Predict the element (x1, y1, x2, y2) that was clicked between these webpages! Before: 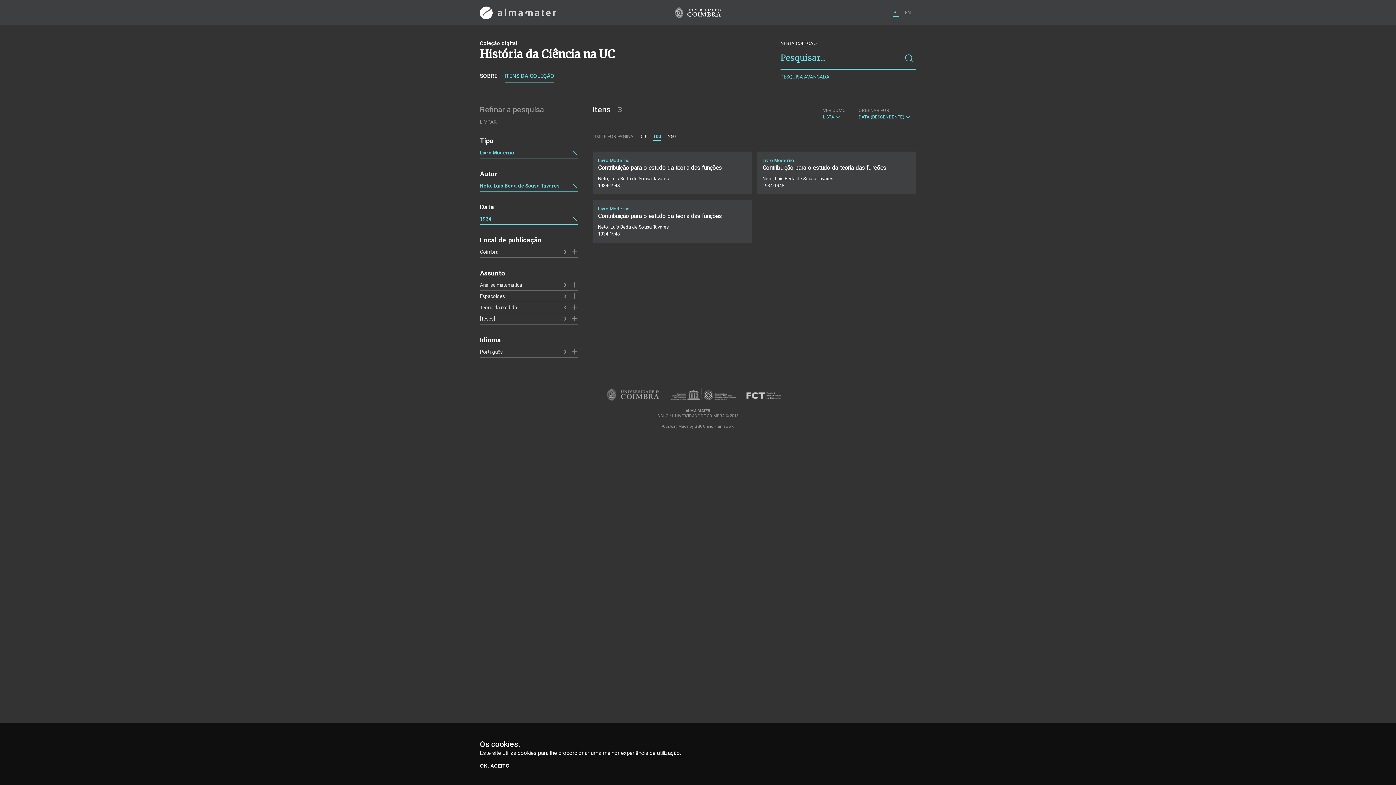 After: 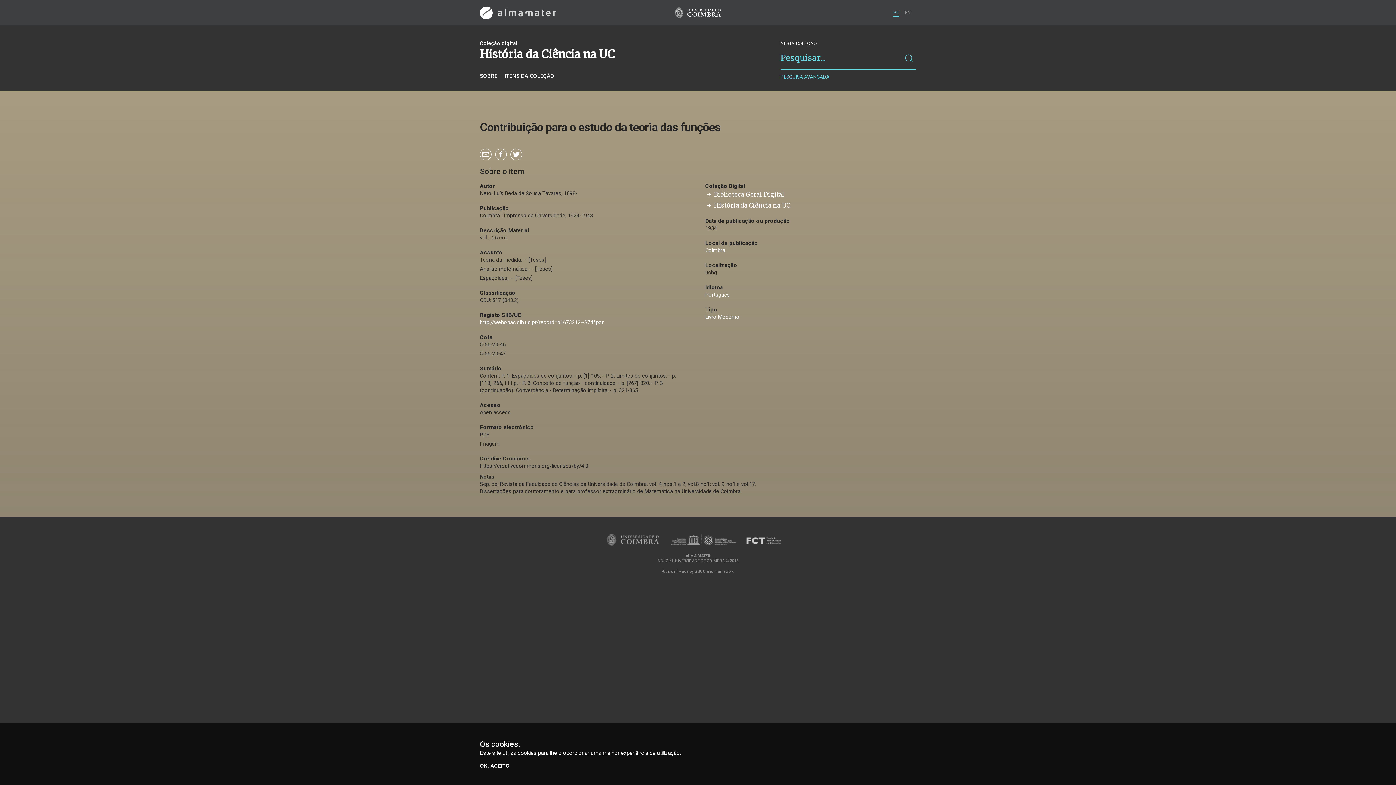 Action: label: Contribuição para o estudo da teoria das funções bbox: (598, 212, 746, 220)